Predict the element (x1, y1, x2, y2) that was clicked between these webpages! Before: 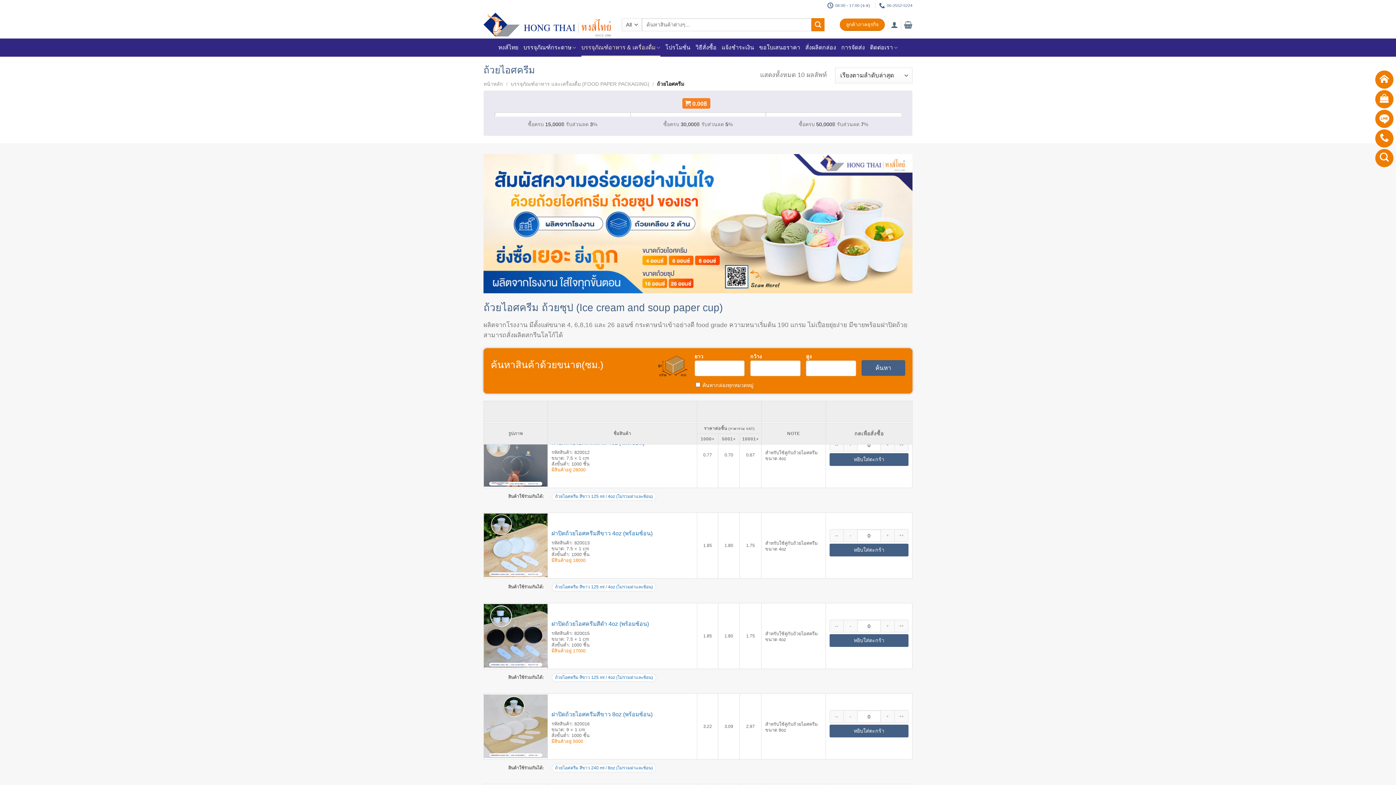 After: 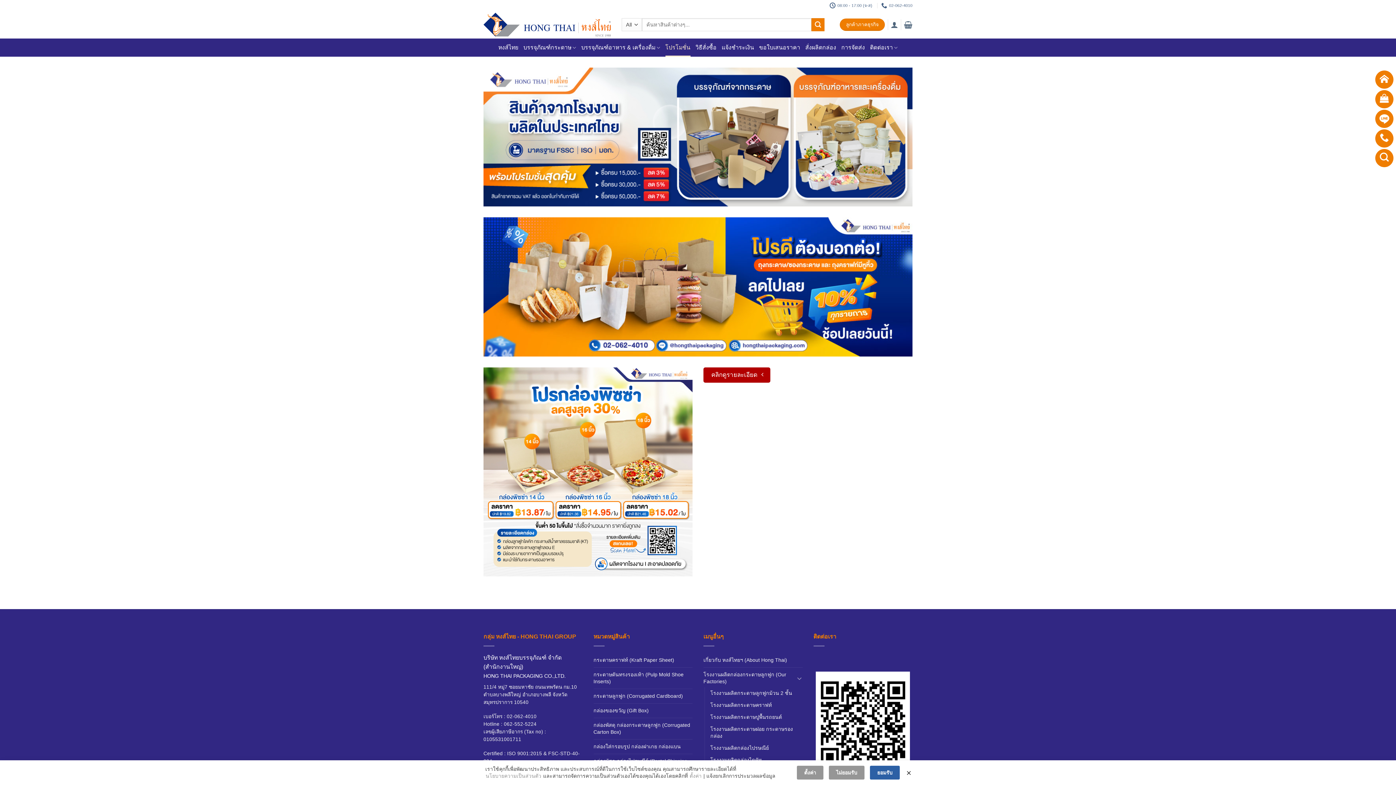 Action: bbox: (665, 38, 690, 56) label: โปรโมชั่น